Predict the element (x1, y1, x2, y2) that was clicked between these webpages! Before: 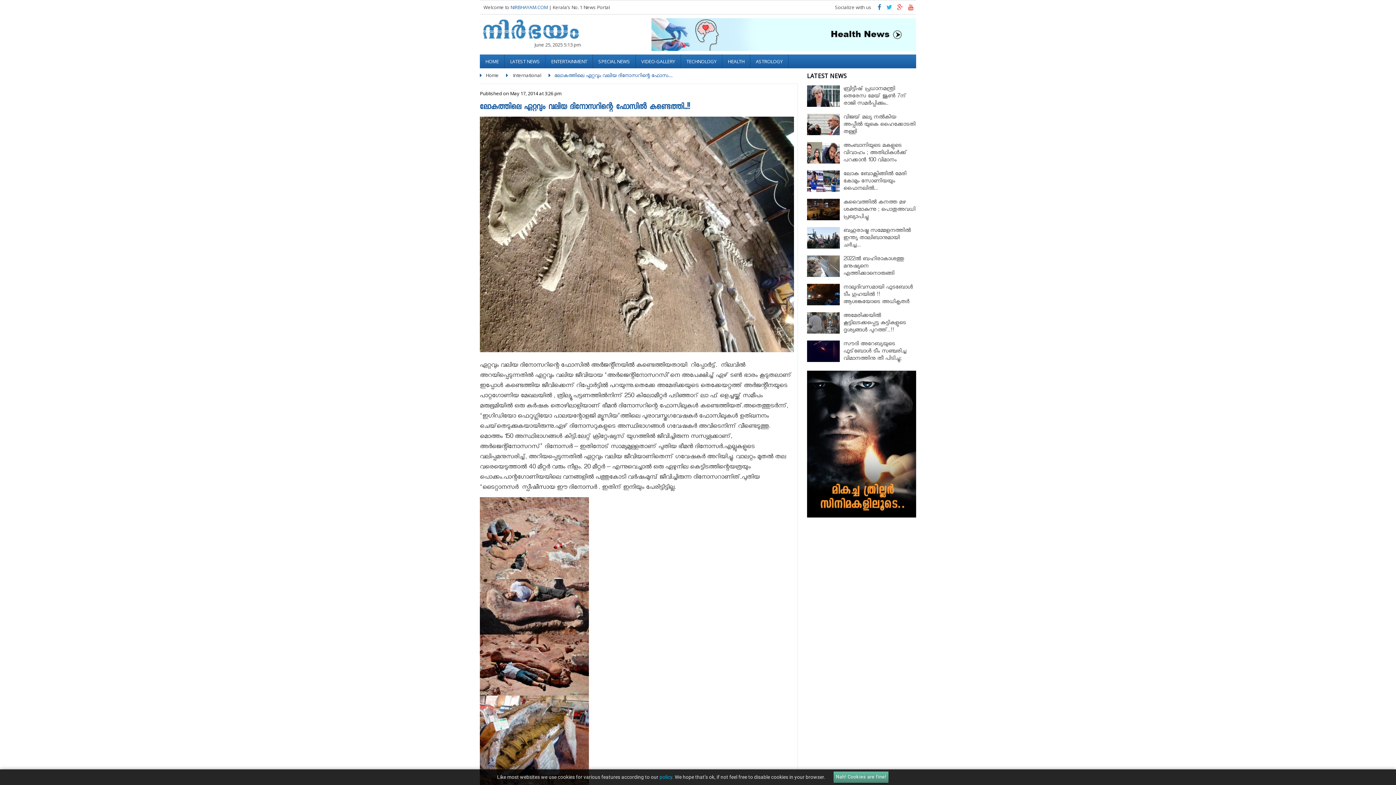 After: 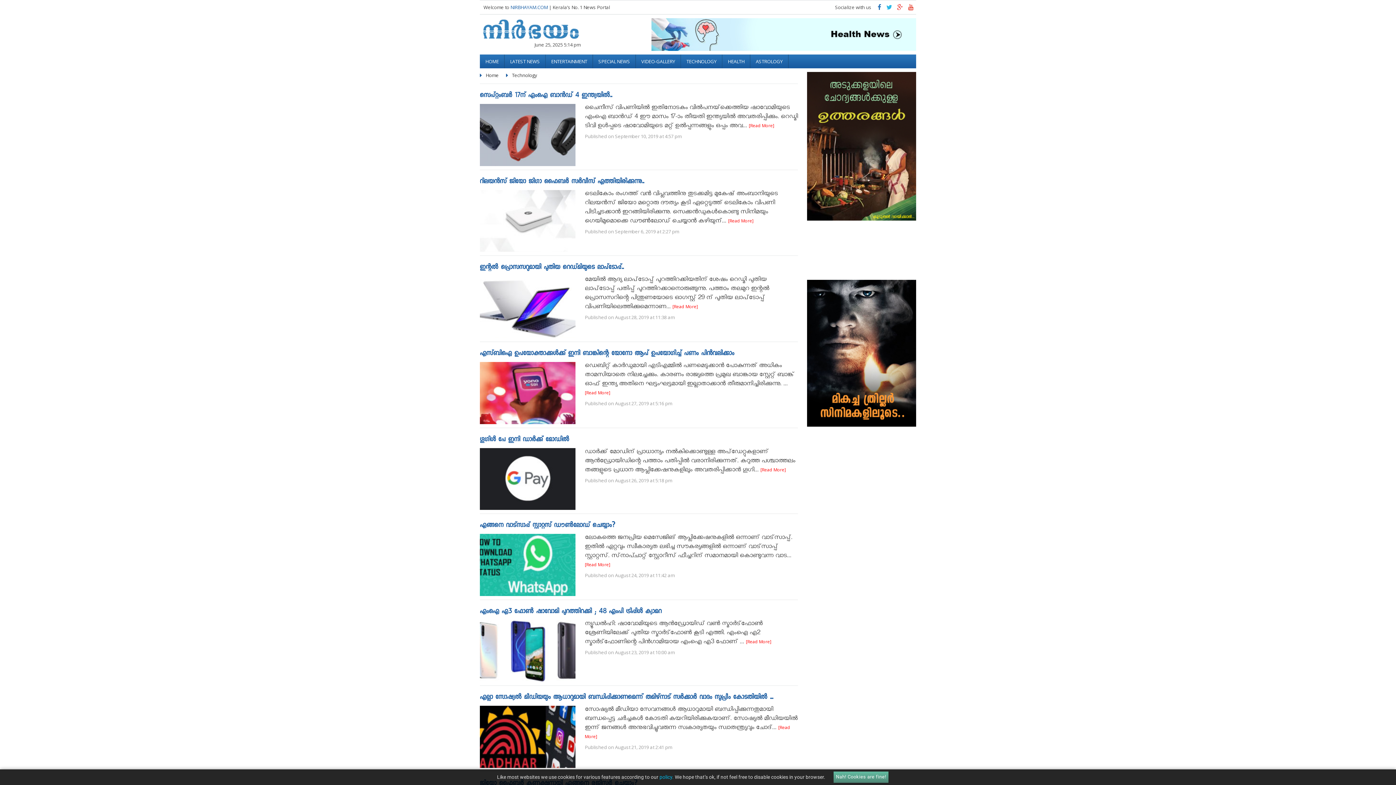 Action: label: TECHNOLOGY bbox: (681, 54, 722, 68)